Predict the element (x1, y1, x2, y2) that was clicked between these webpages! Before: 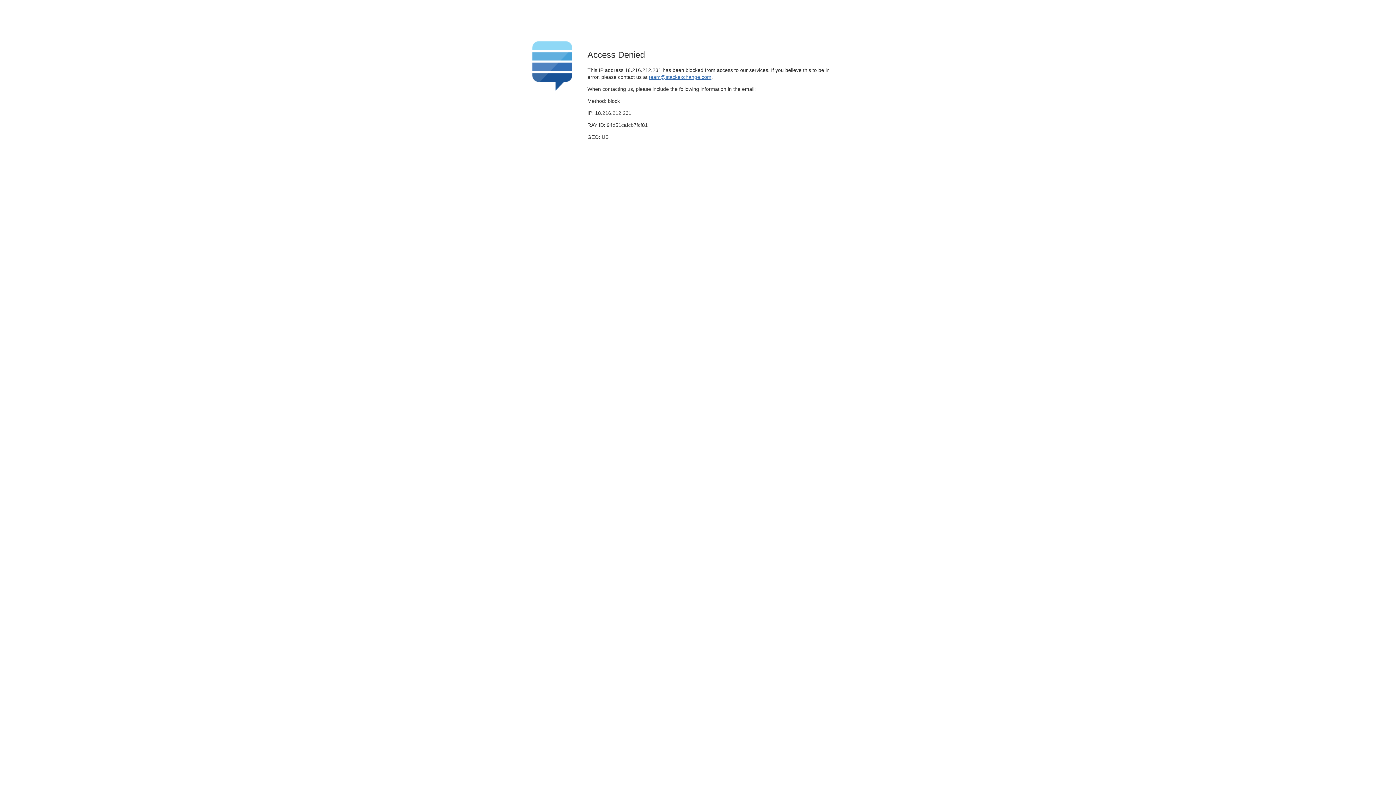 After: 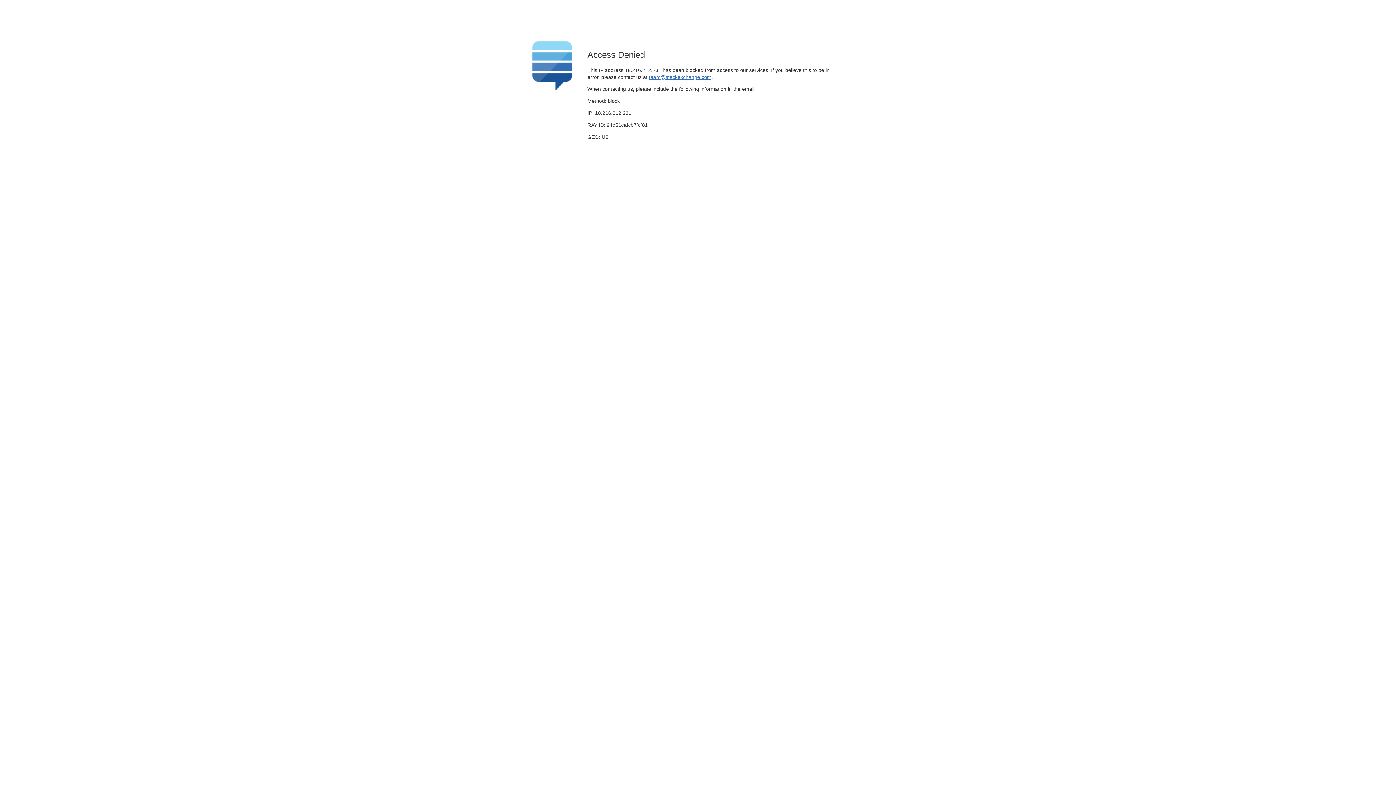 Action: bbox: (649, 74, 711, 79) label: team@stackexchange.com